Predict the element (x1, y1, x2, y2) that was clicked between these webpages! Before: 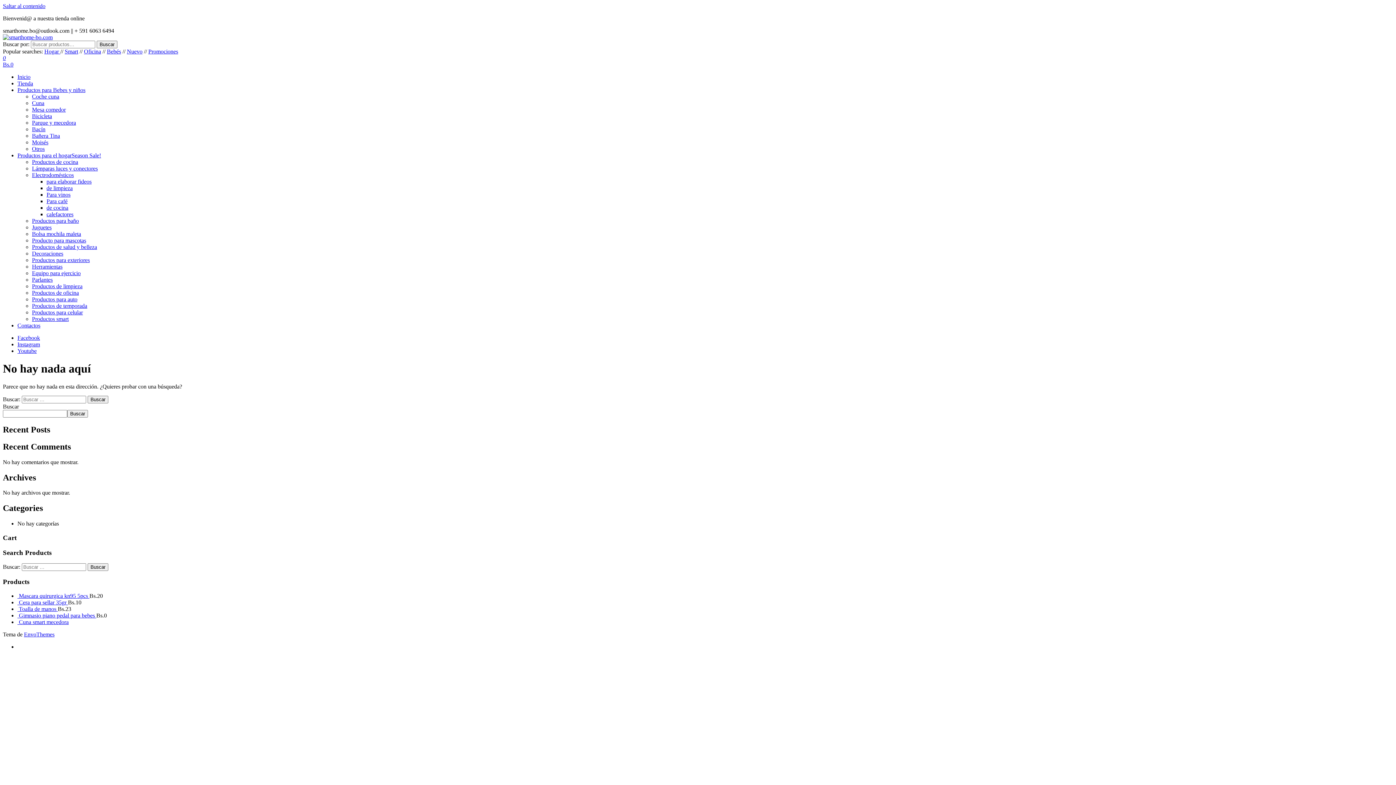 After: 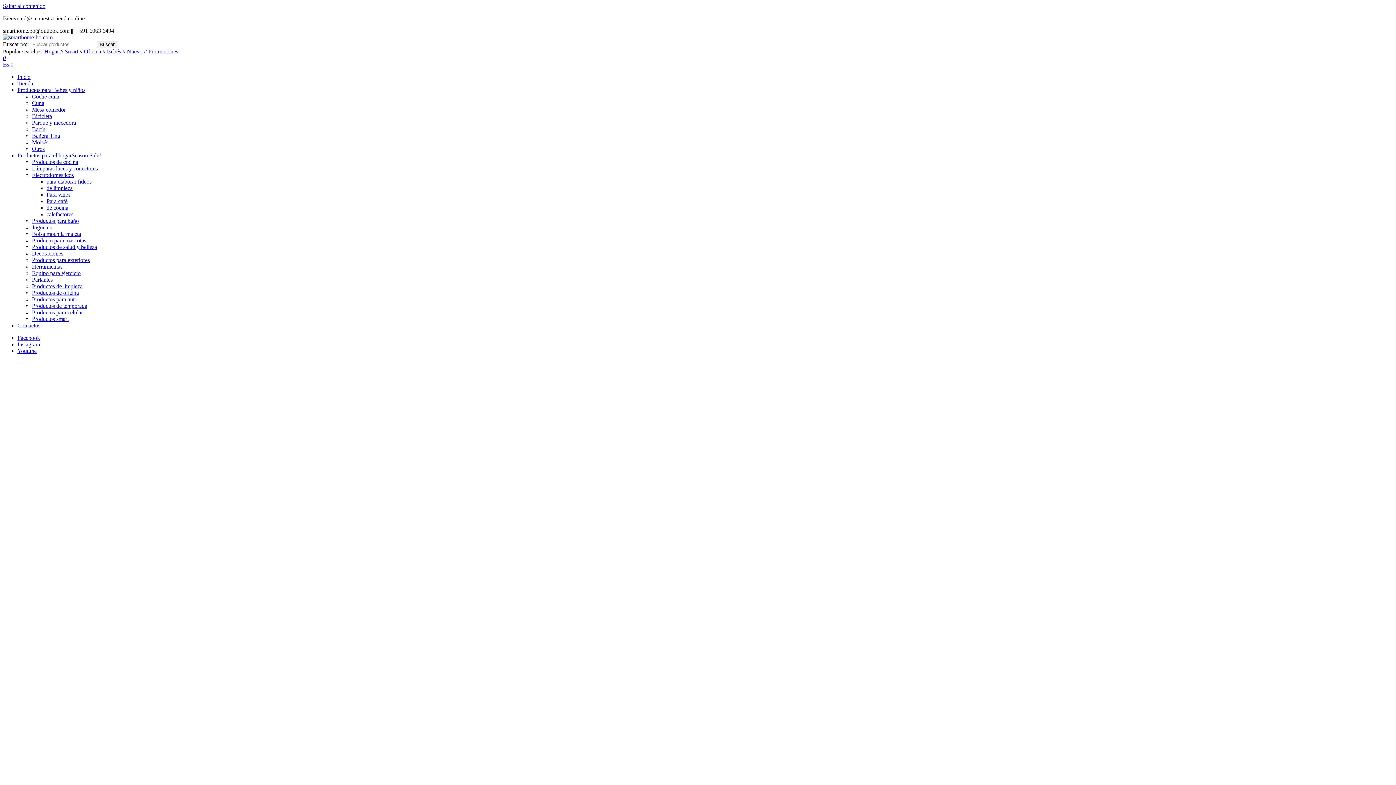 Action: bbox: (17, 619, 68, 625) label:  Cuna smart mecedora